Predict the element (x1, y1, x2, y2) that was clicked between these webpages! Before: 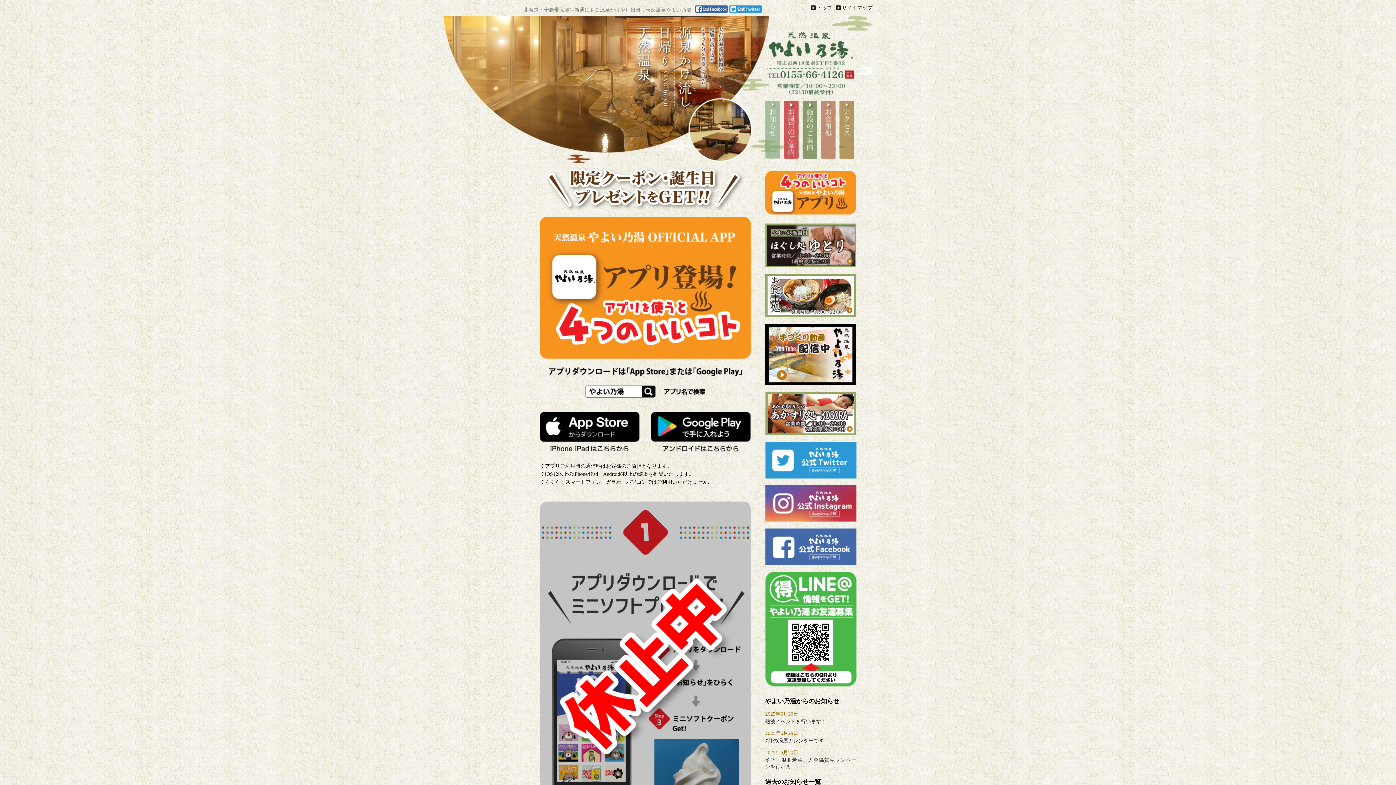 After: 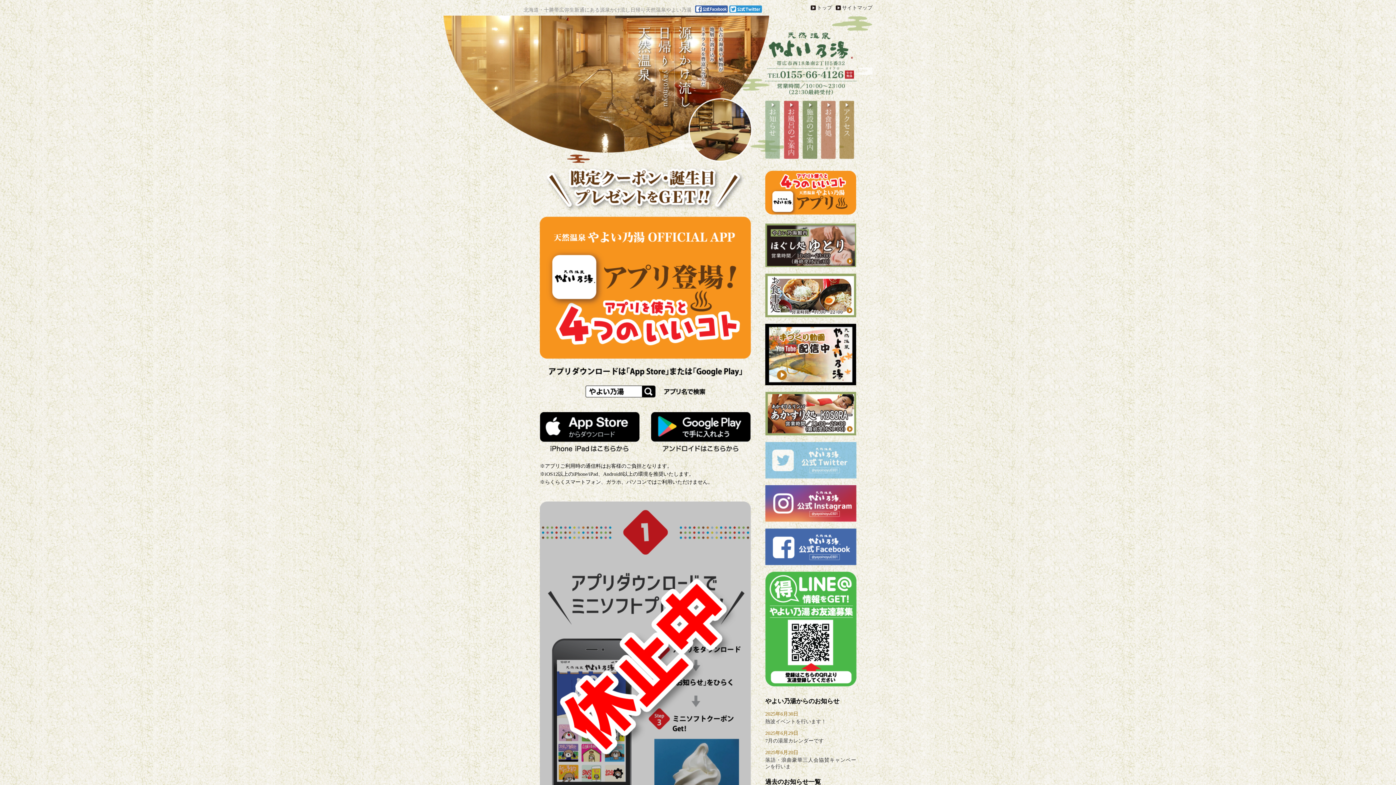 Action: bbox: (765, 474, 856, 480)